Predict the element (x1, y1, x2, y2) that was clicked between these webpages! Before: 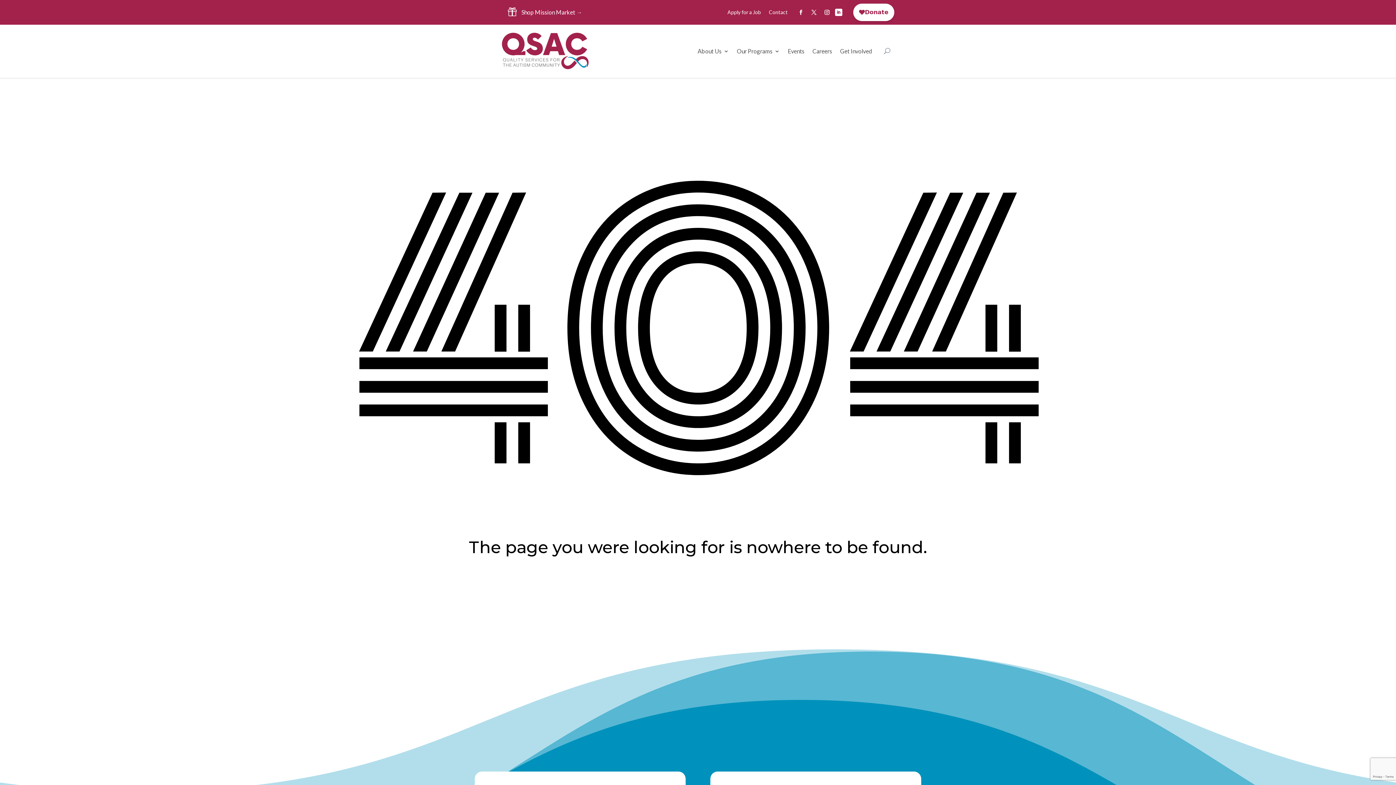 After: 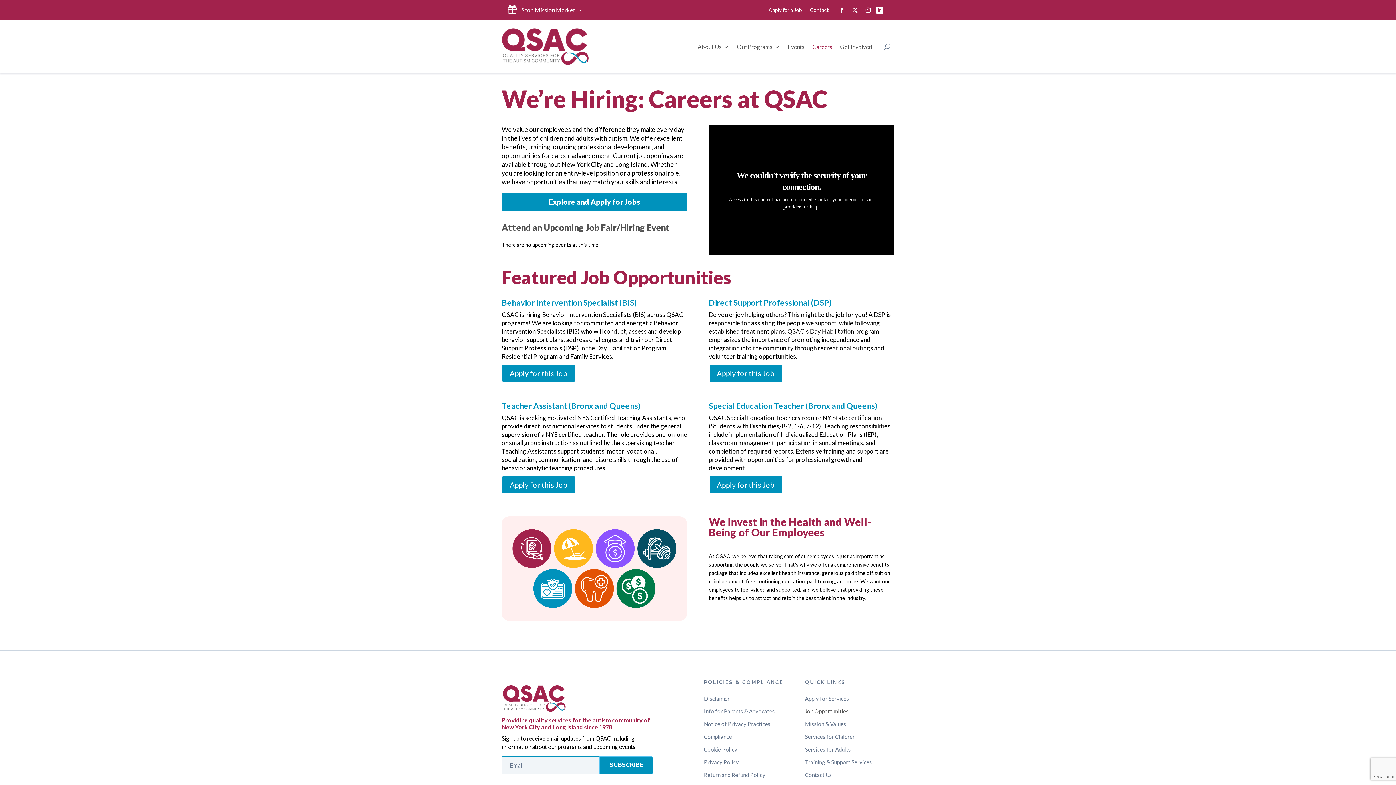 Action: bbox: (727, 9, 761, 17) label: Apply for a Job